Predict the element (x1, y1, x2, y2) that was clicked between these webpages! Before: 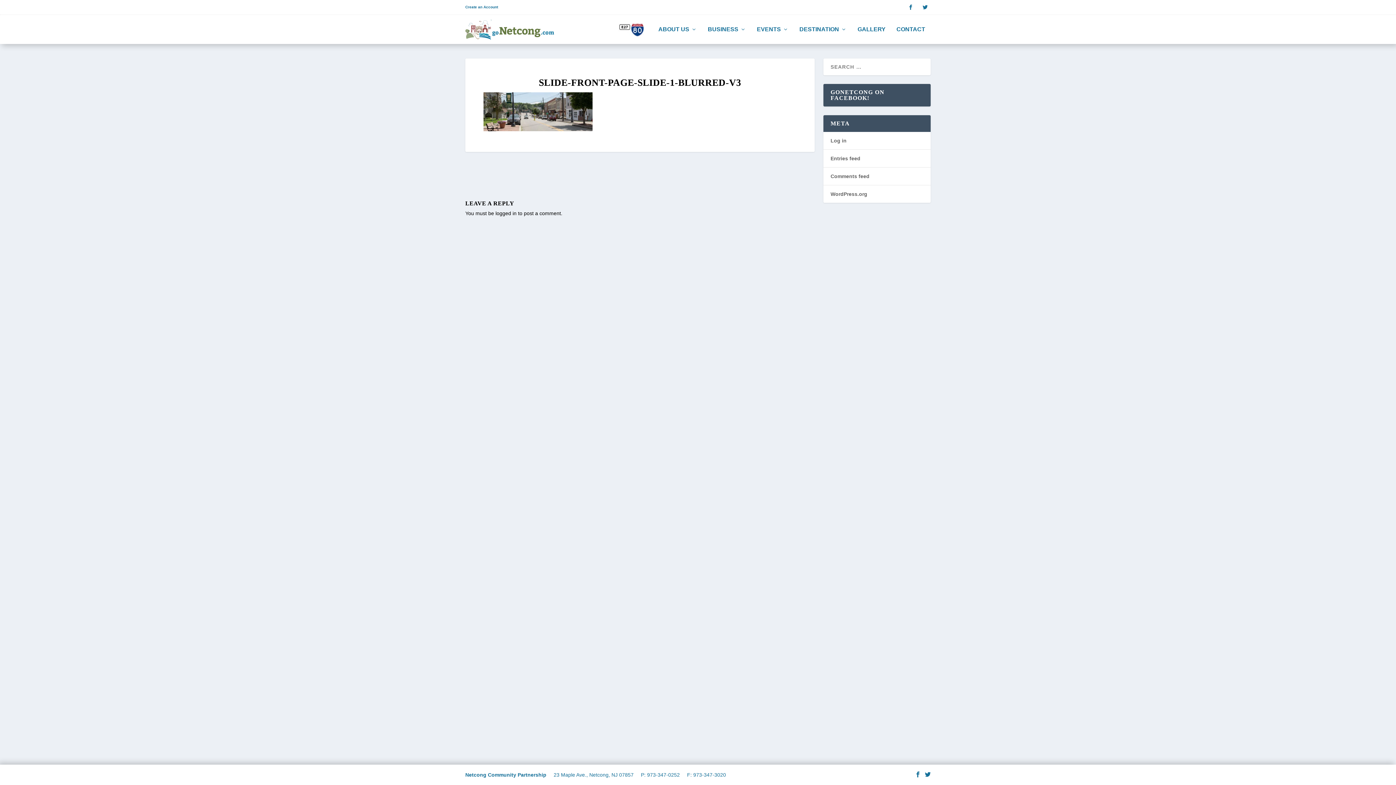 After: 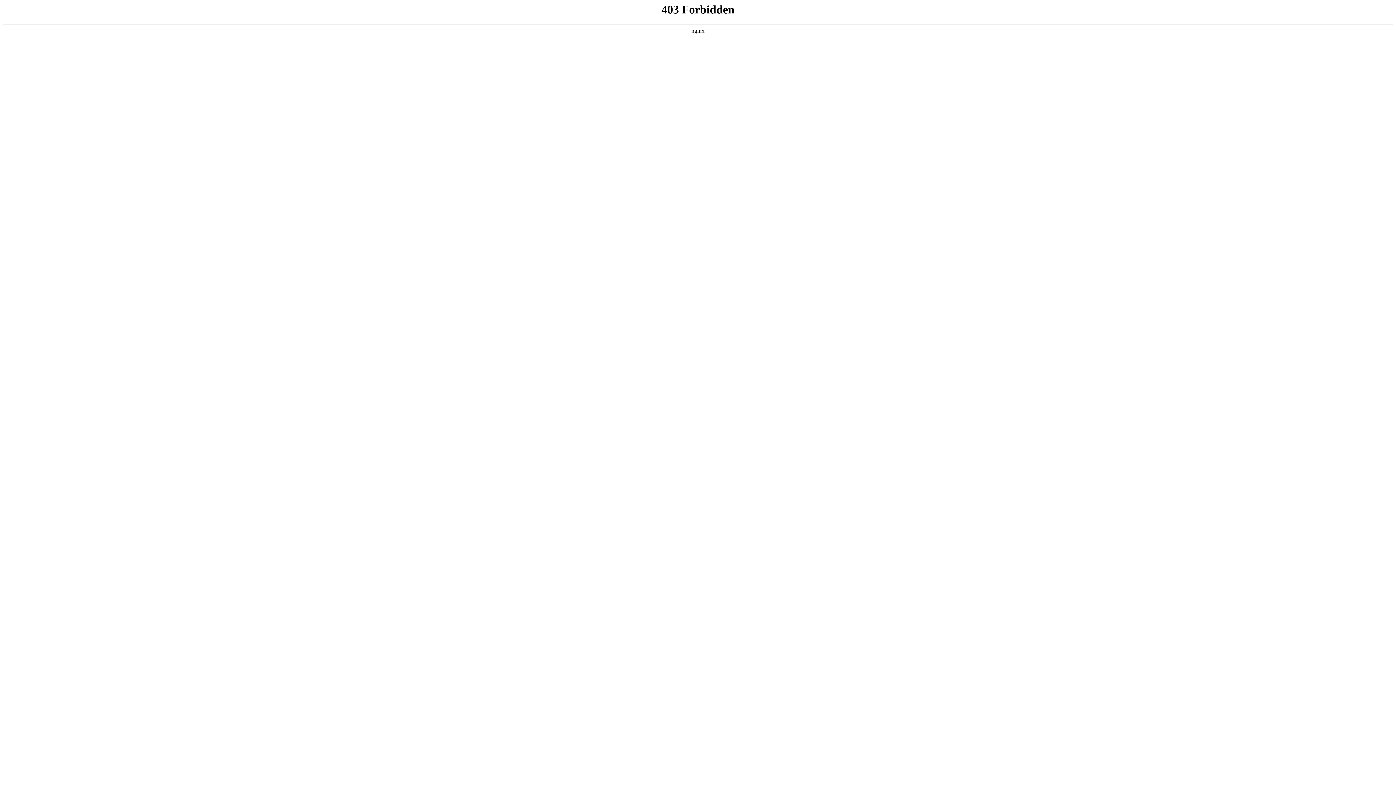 Action: bbox: (830, 191, 867, 197) label: WordPress.org